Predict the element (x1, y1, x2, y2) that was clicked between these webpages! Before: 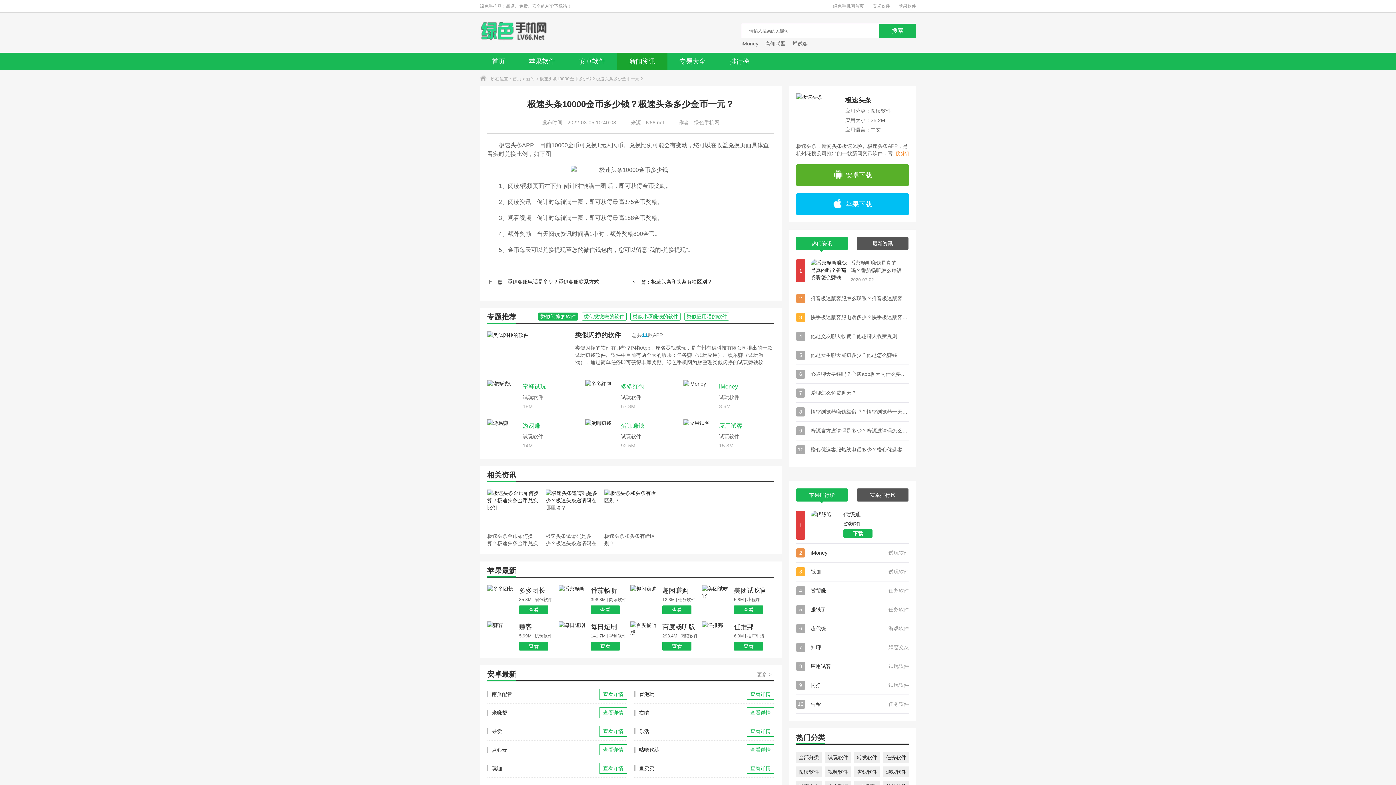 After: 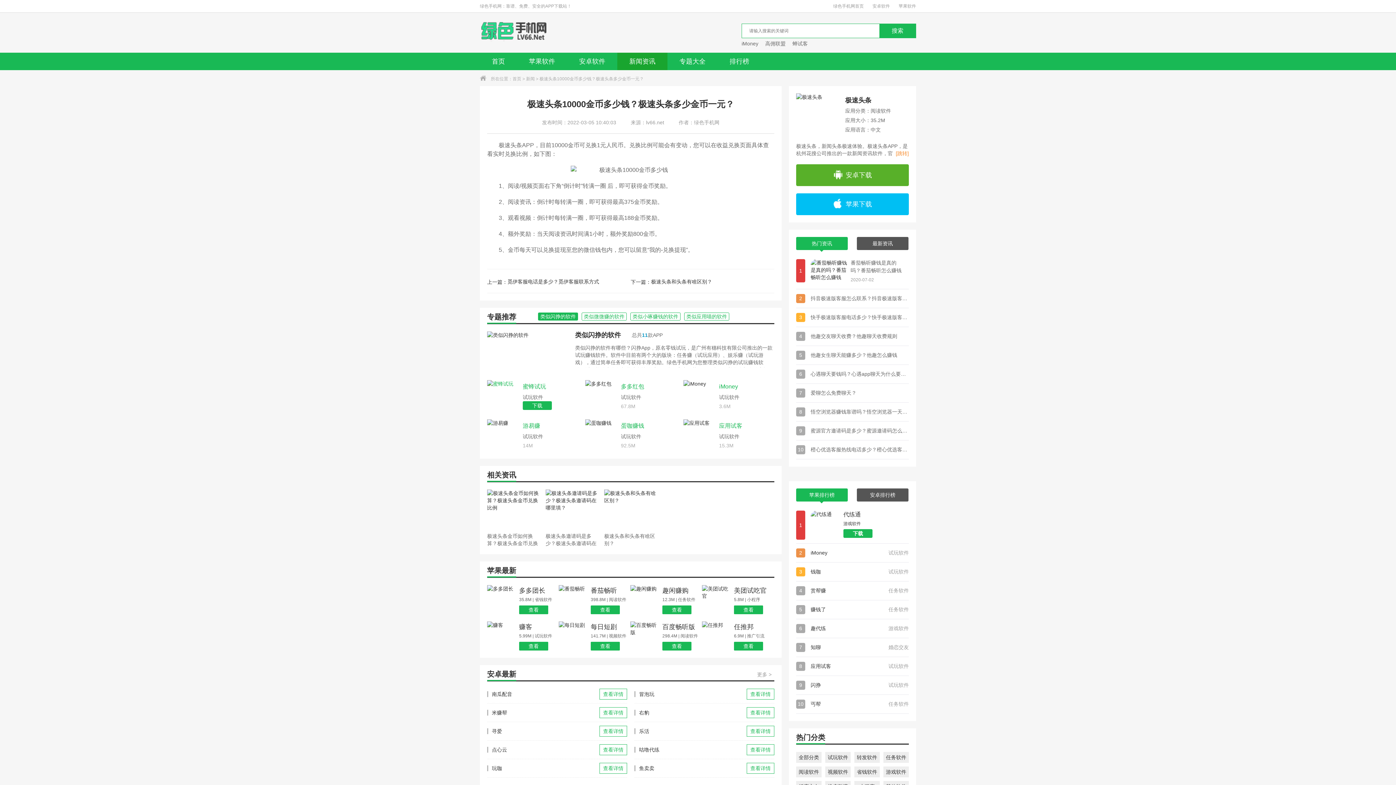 Action: bbox: (487, 380, 519, 412)